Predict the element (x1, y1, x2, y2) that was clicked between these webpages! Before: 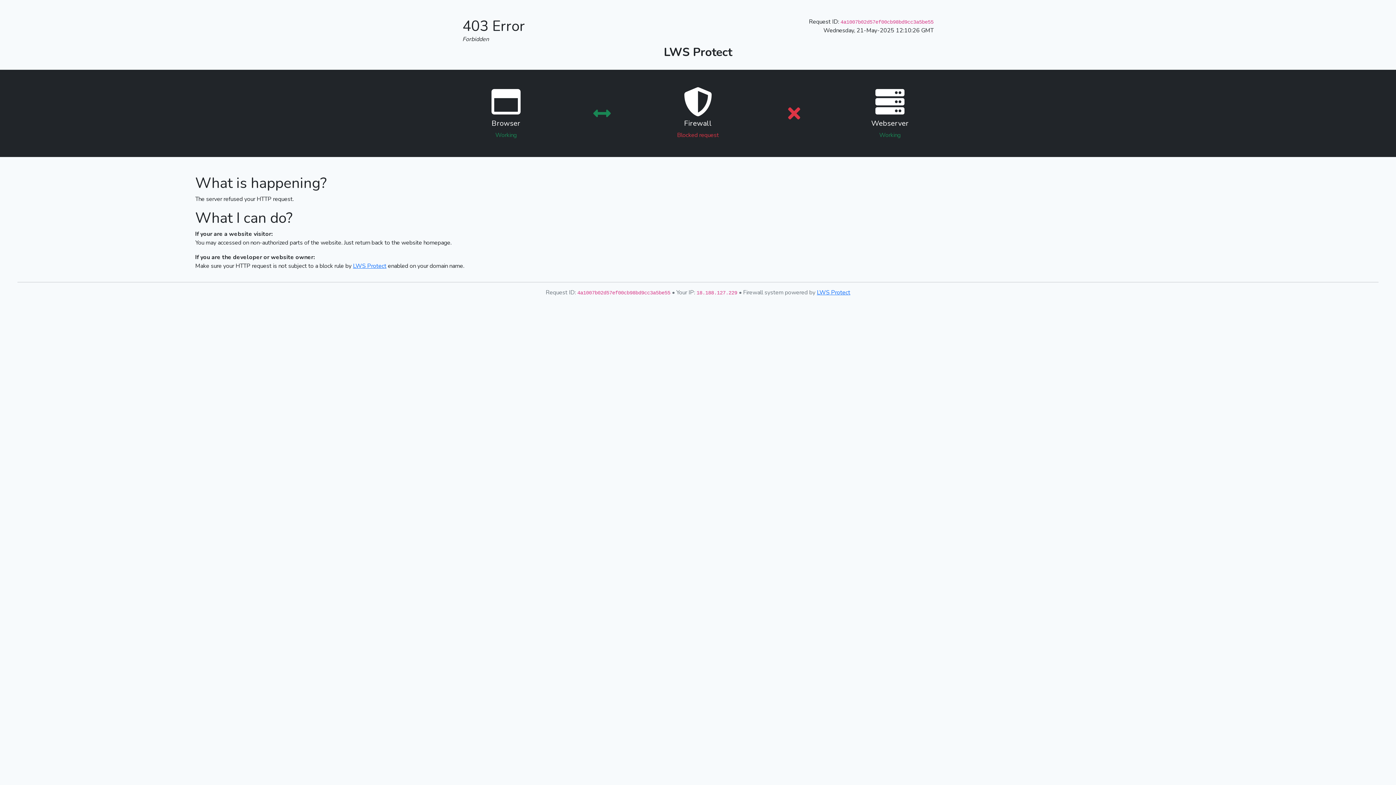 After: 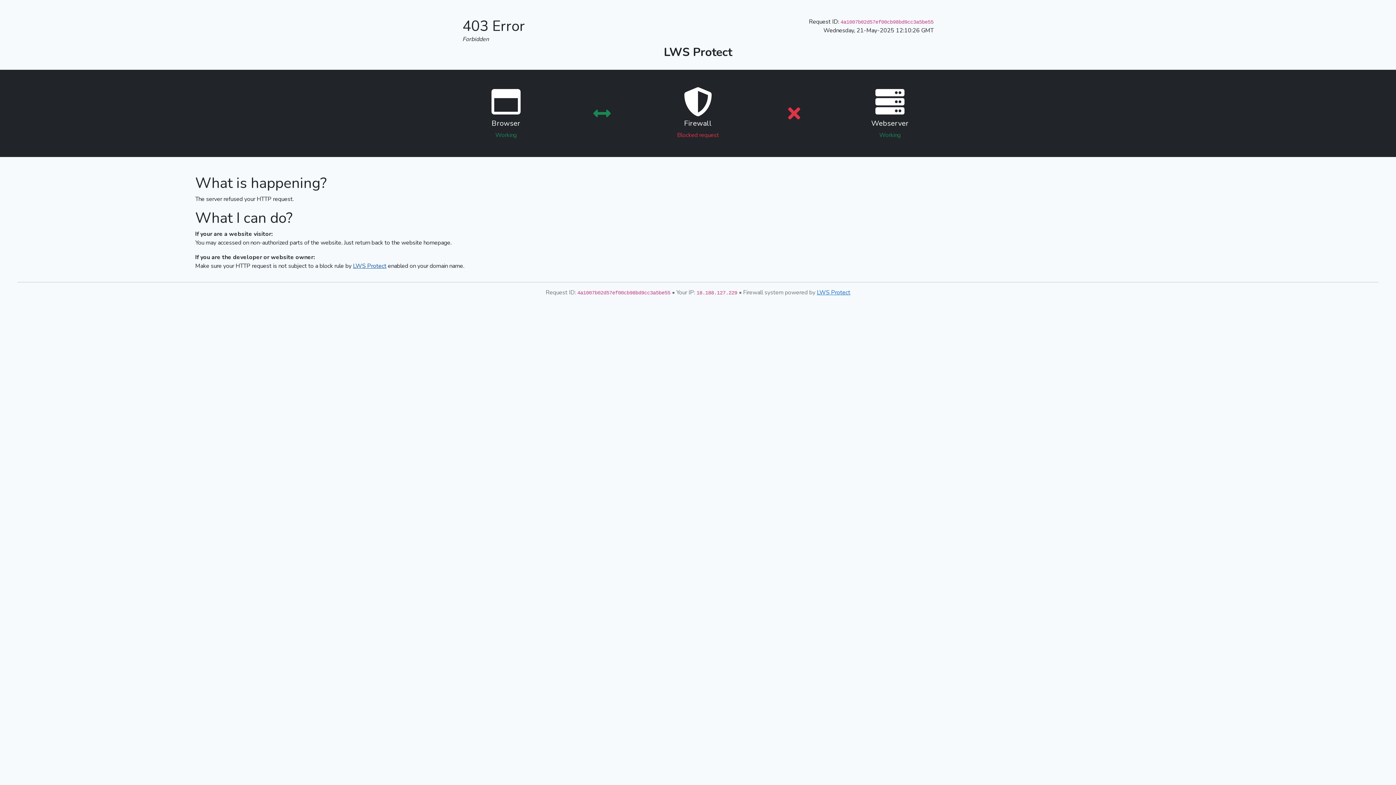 Action: label: LWS Protect bbox: (353, 262, 386, 270)